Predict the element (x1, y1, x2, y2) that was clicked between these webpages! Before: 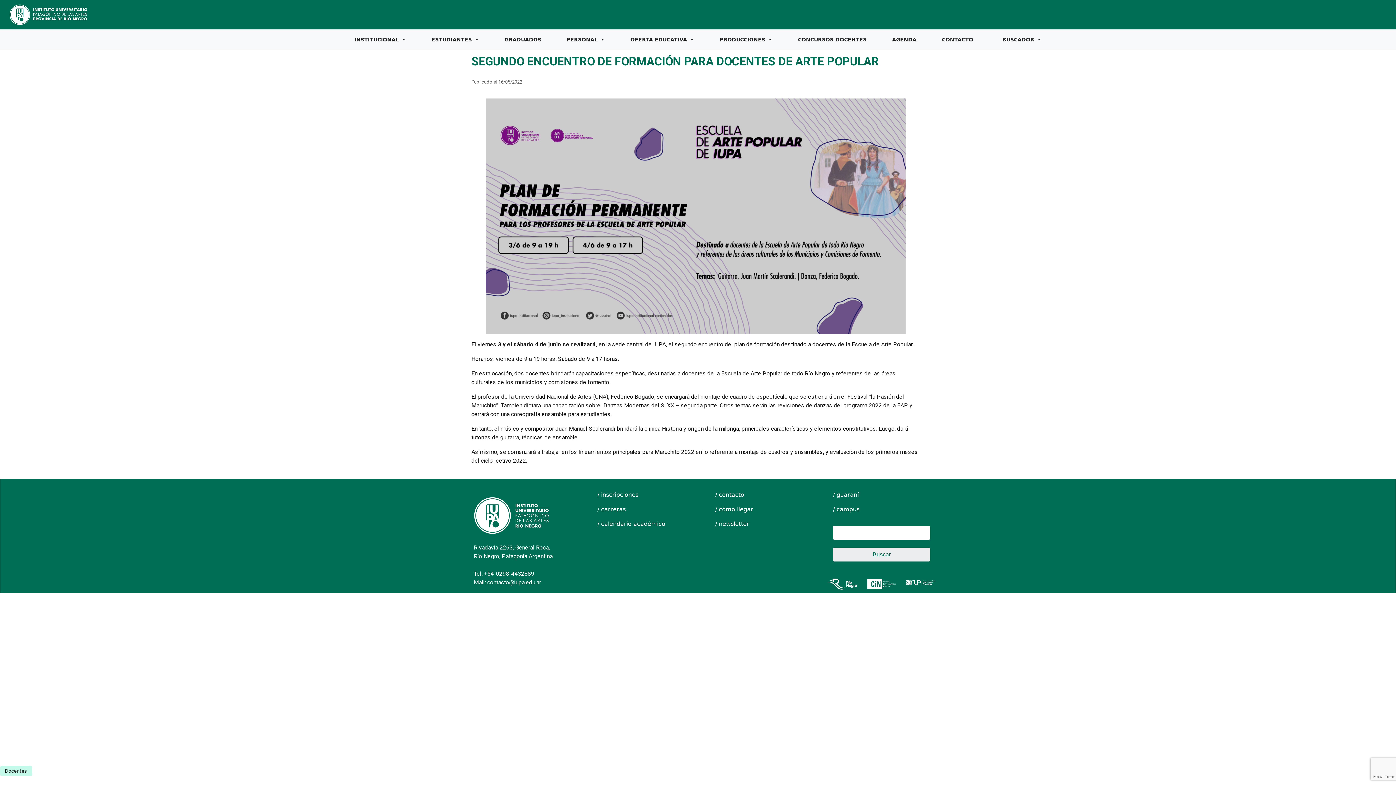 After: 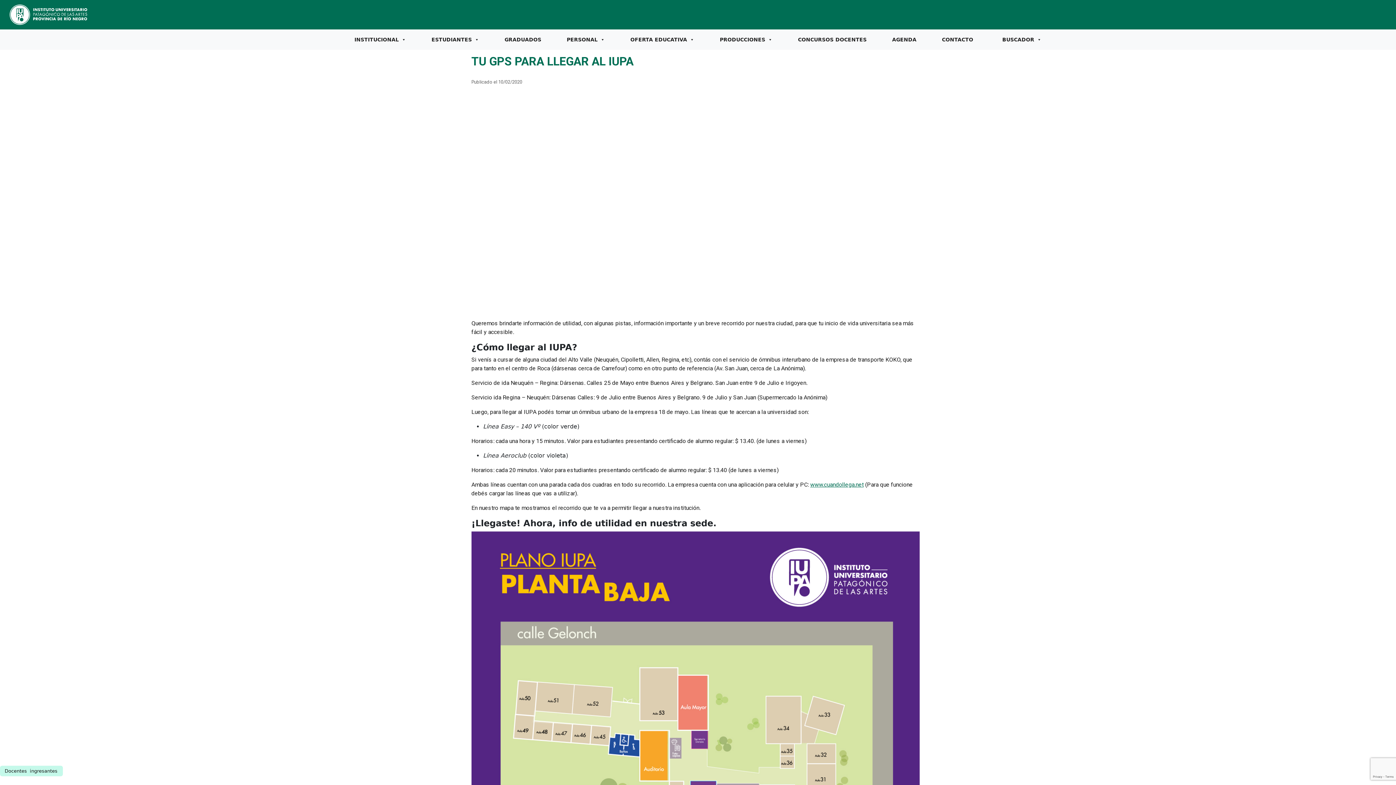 Action: bbox: (709, 502, 759, 516) label: / cómo llegar